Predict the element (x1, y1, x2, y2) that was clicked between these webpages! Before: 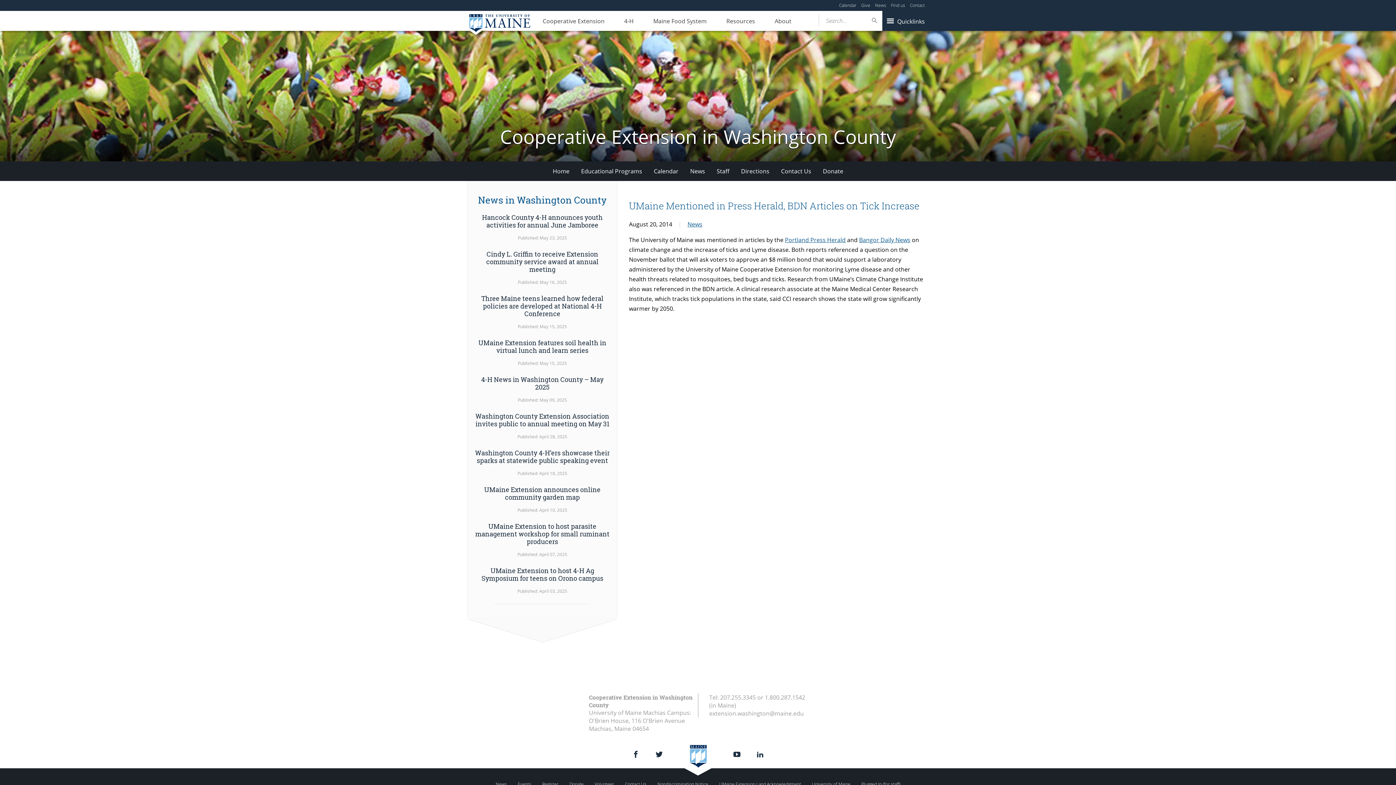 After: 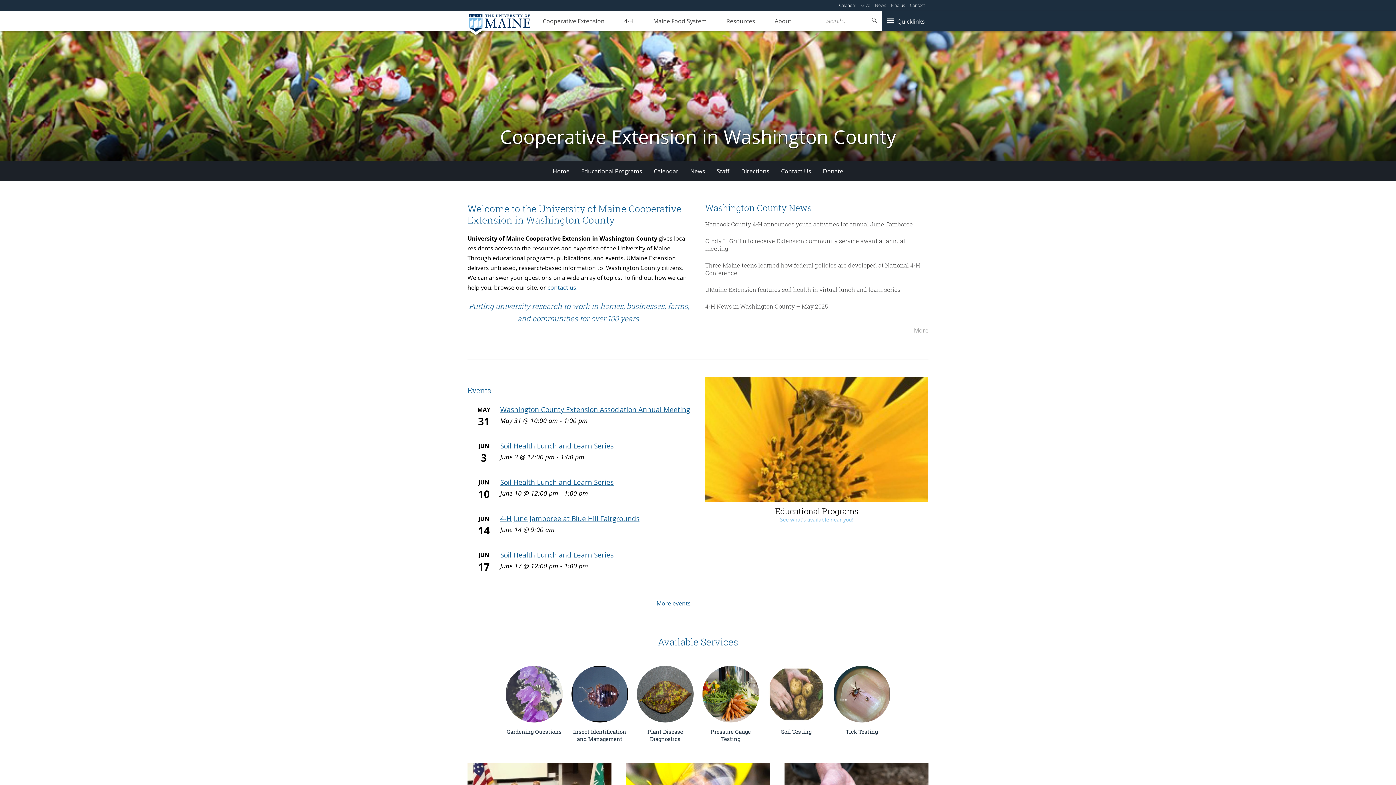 Action: label: Home bbox: (547, 161, 575, 181)